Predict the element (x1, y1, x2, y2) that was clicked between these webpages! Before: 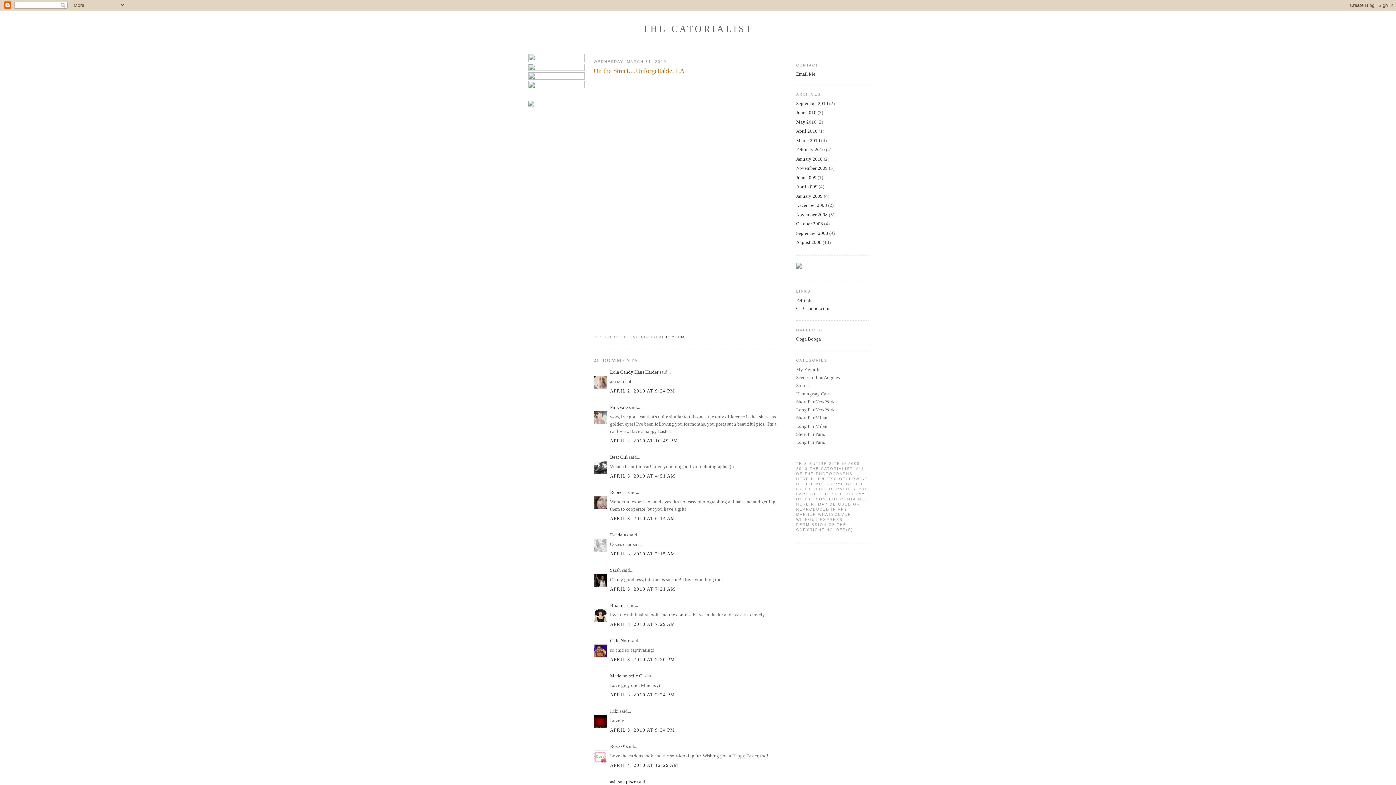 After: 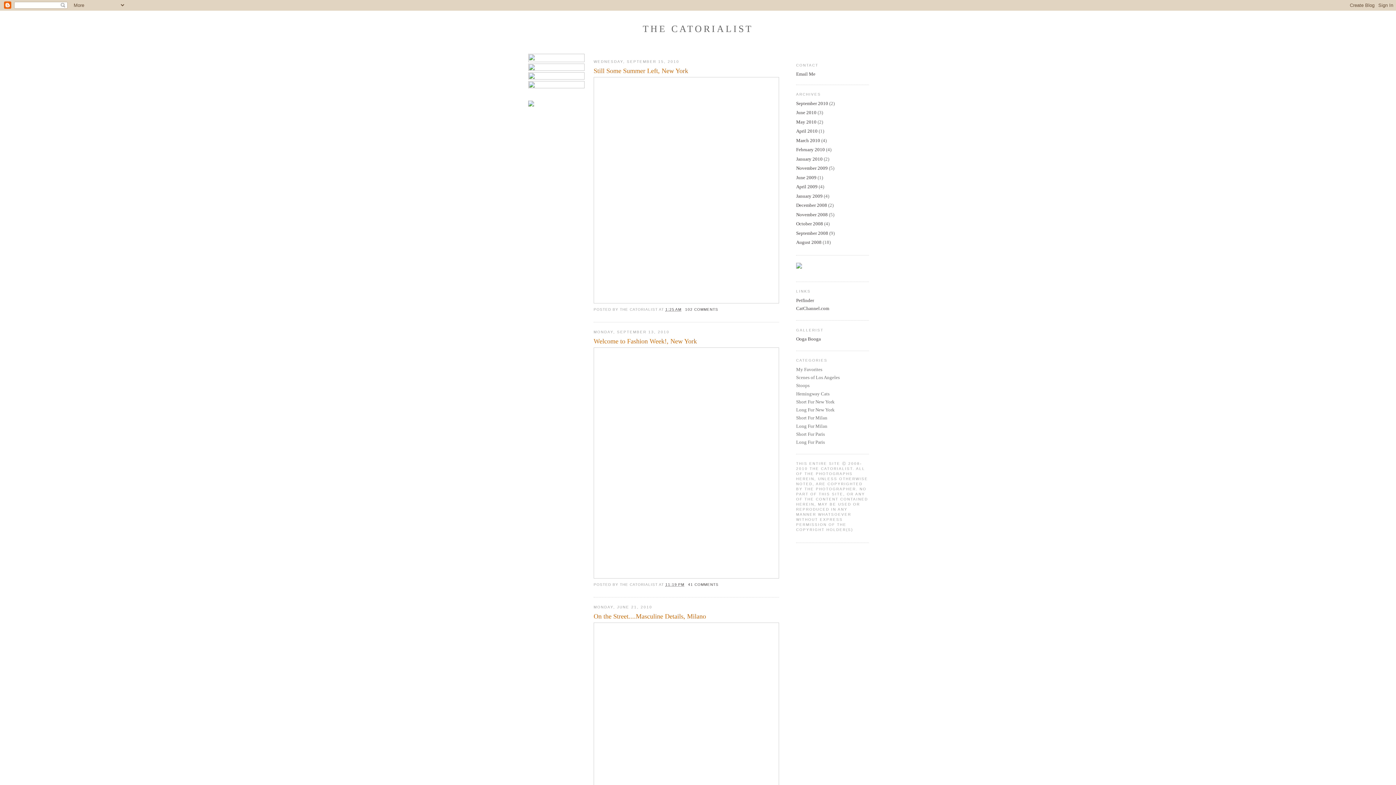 Action: bbox: (642, 23, 753, 34) label: THE CATORIALIST